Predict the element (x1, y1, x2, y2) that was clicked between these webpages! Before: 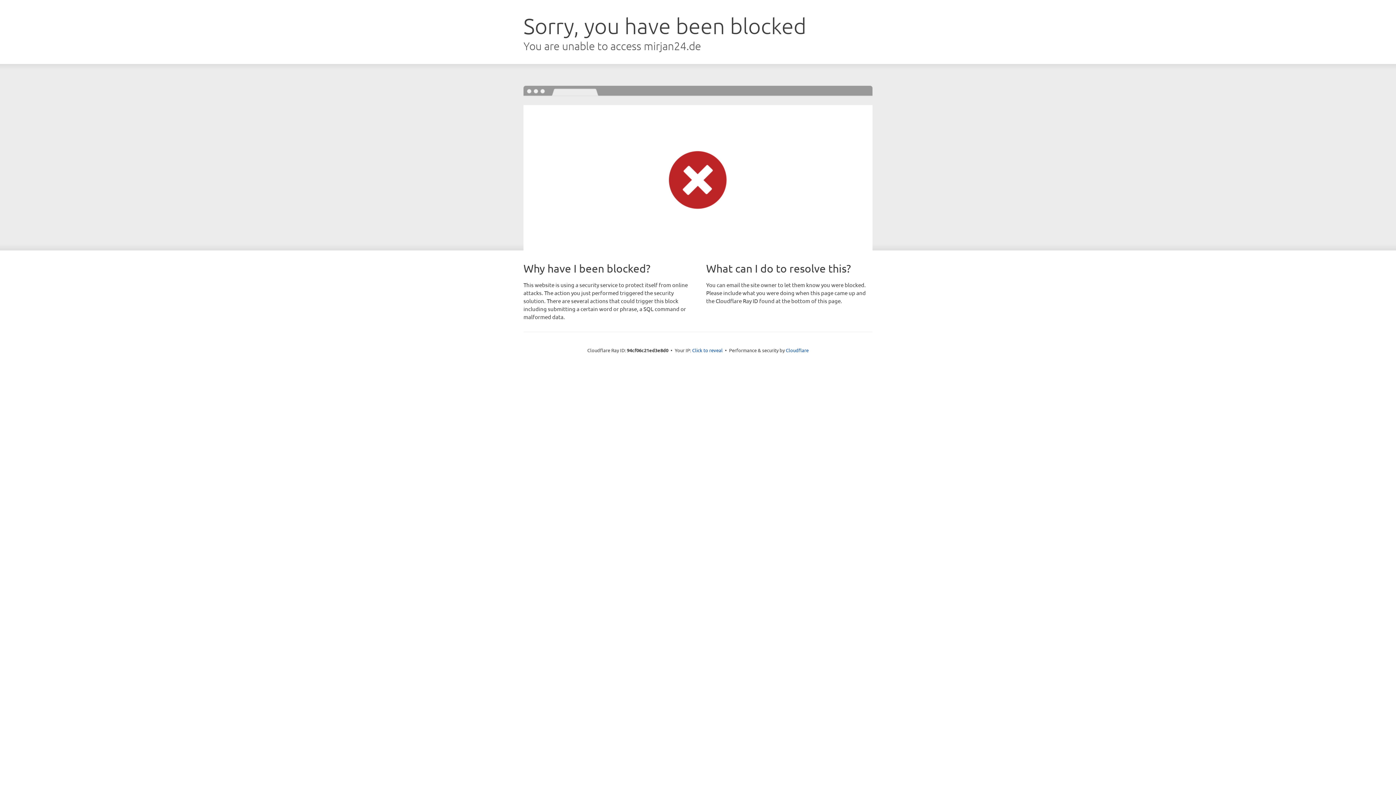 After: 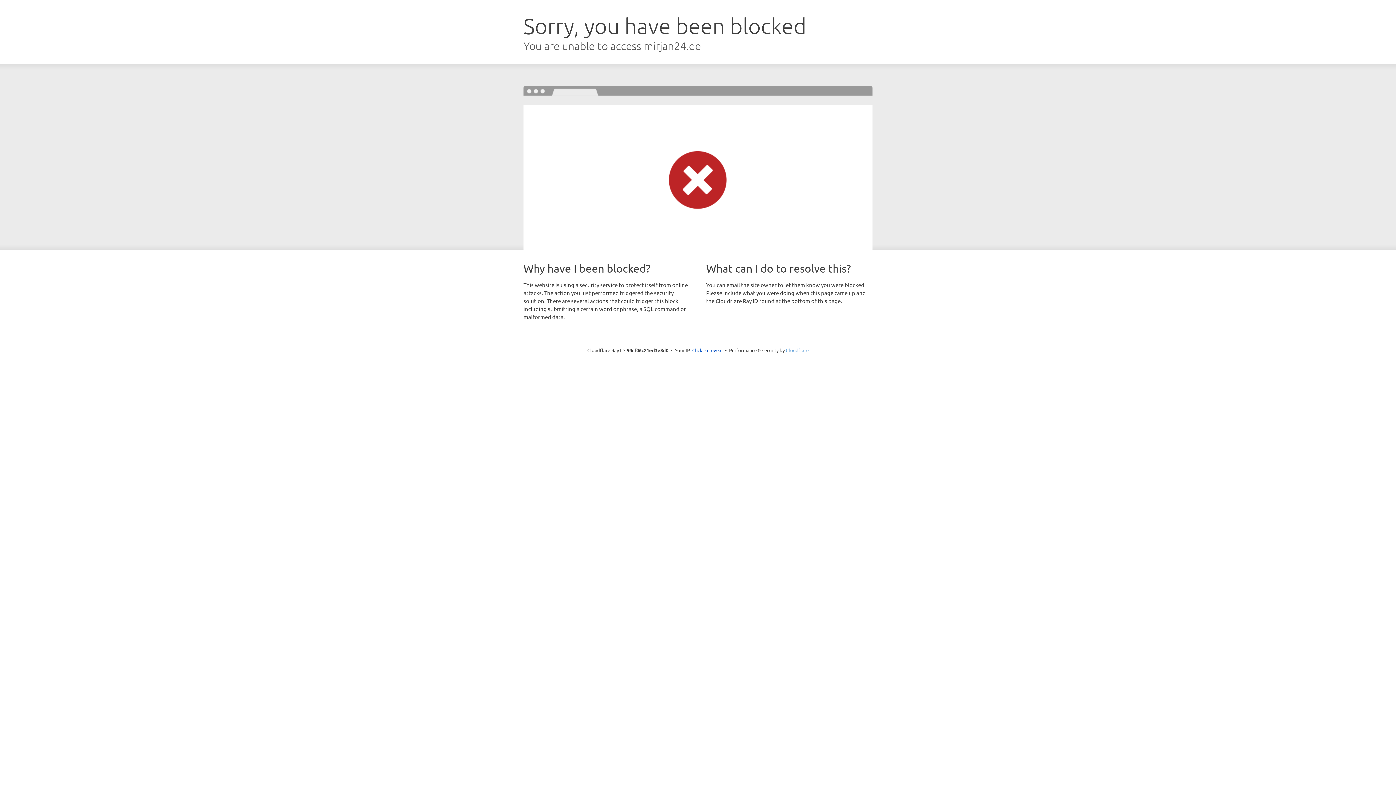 Action: label: Cloudflare bbox: (786, 347, 808, 353)